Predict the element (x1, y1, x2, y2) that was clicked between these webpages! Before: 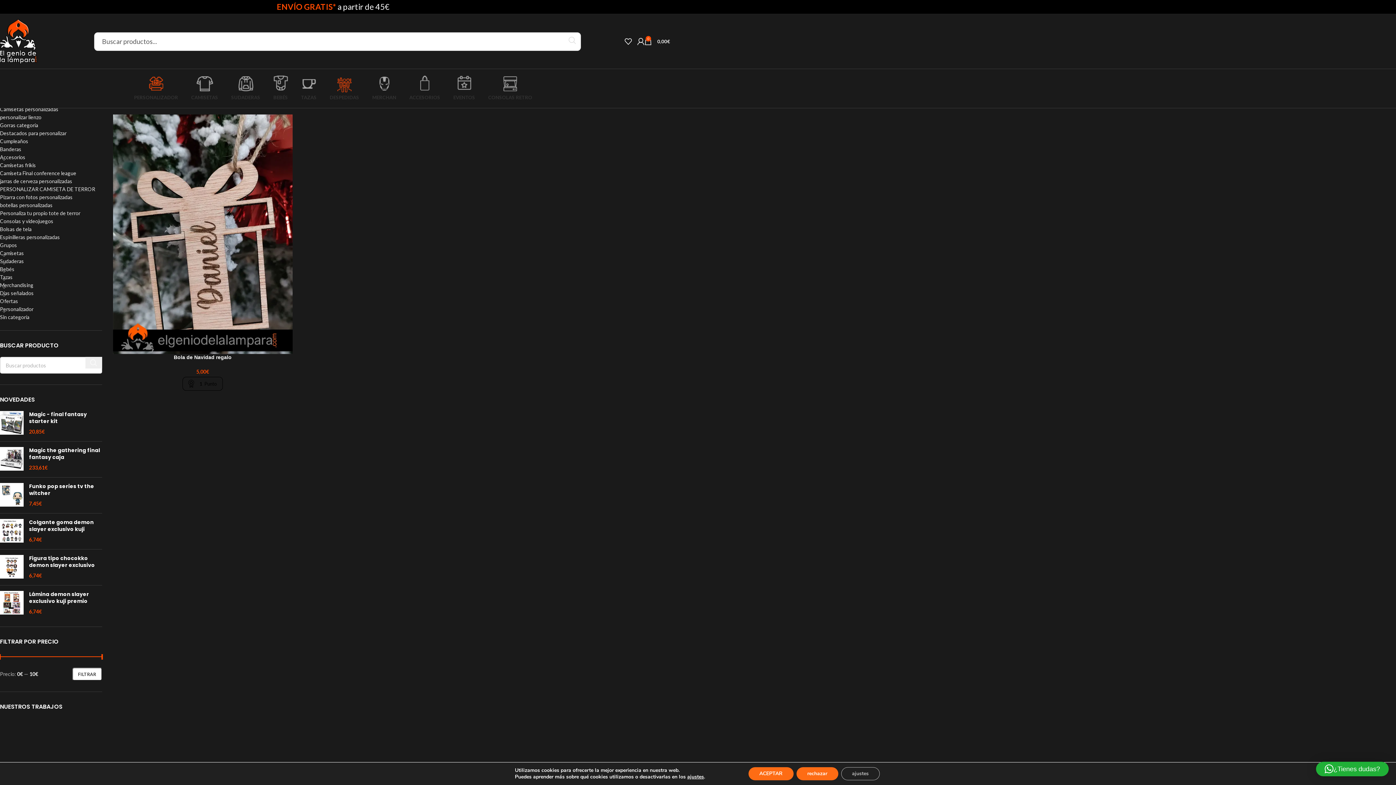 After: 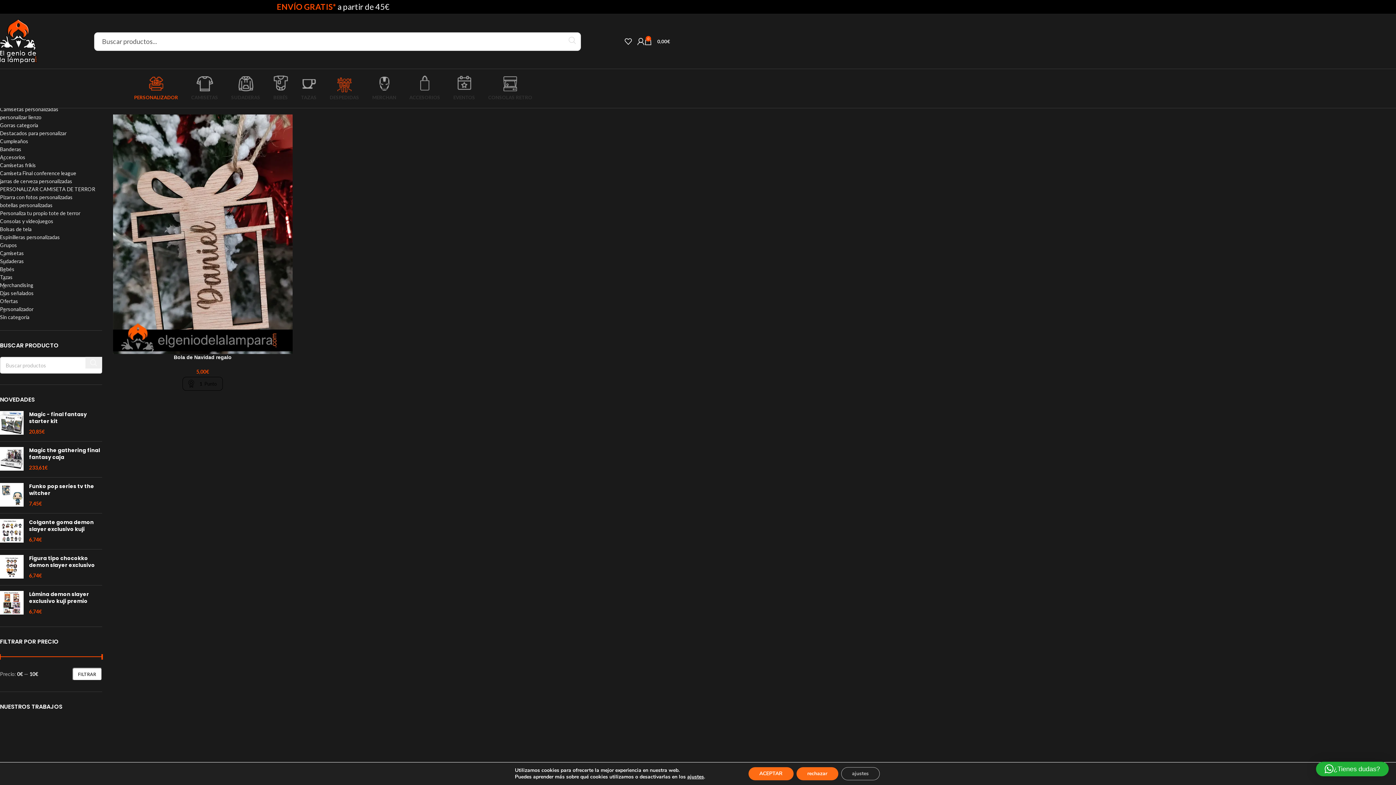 Action: label: PERSONALIZADOR bbox: (127, 71, 184, 106)